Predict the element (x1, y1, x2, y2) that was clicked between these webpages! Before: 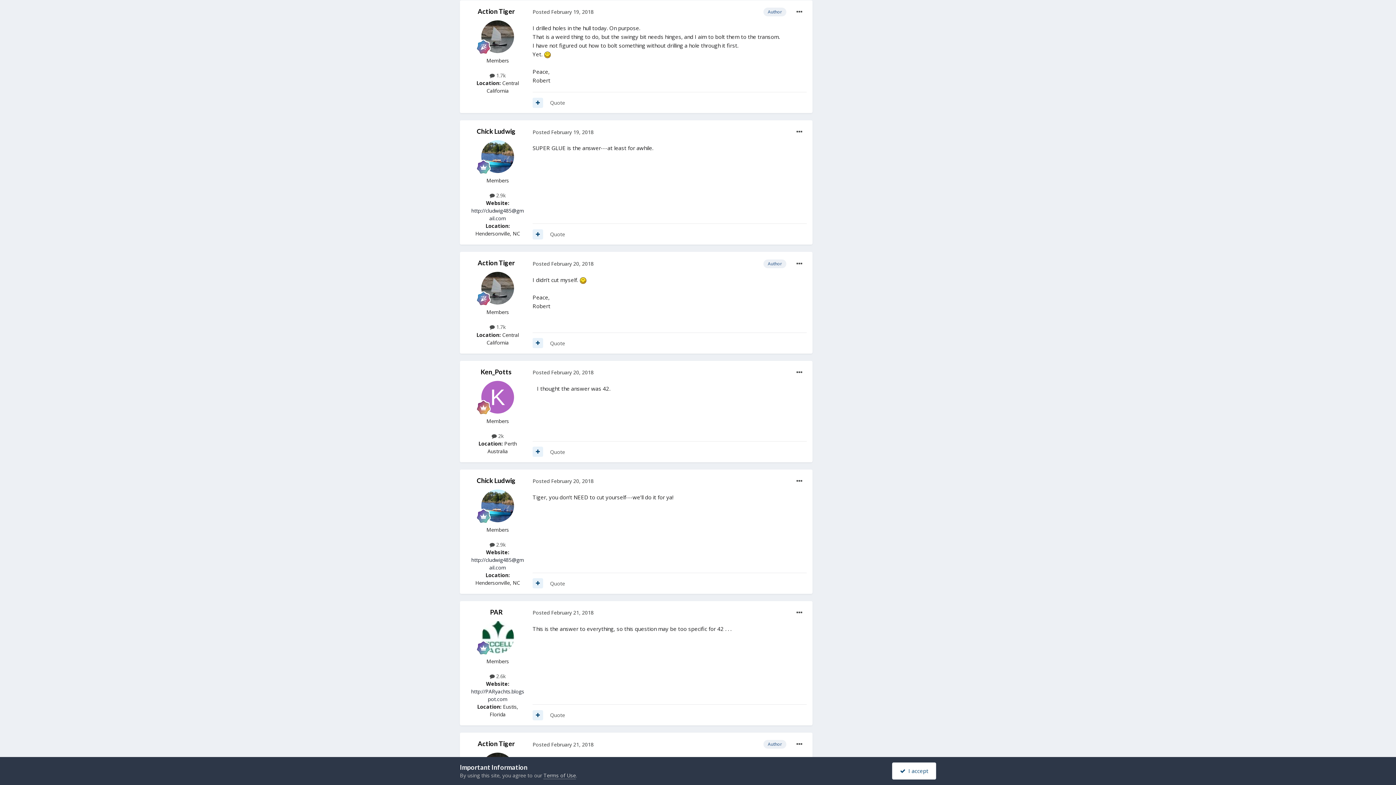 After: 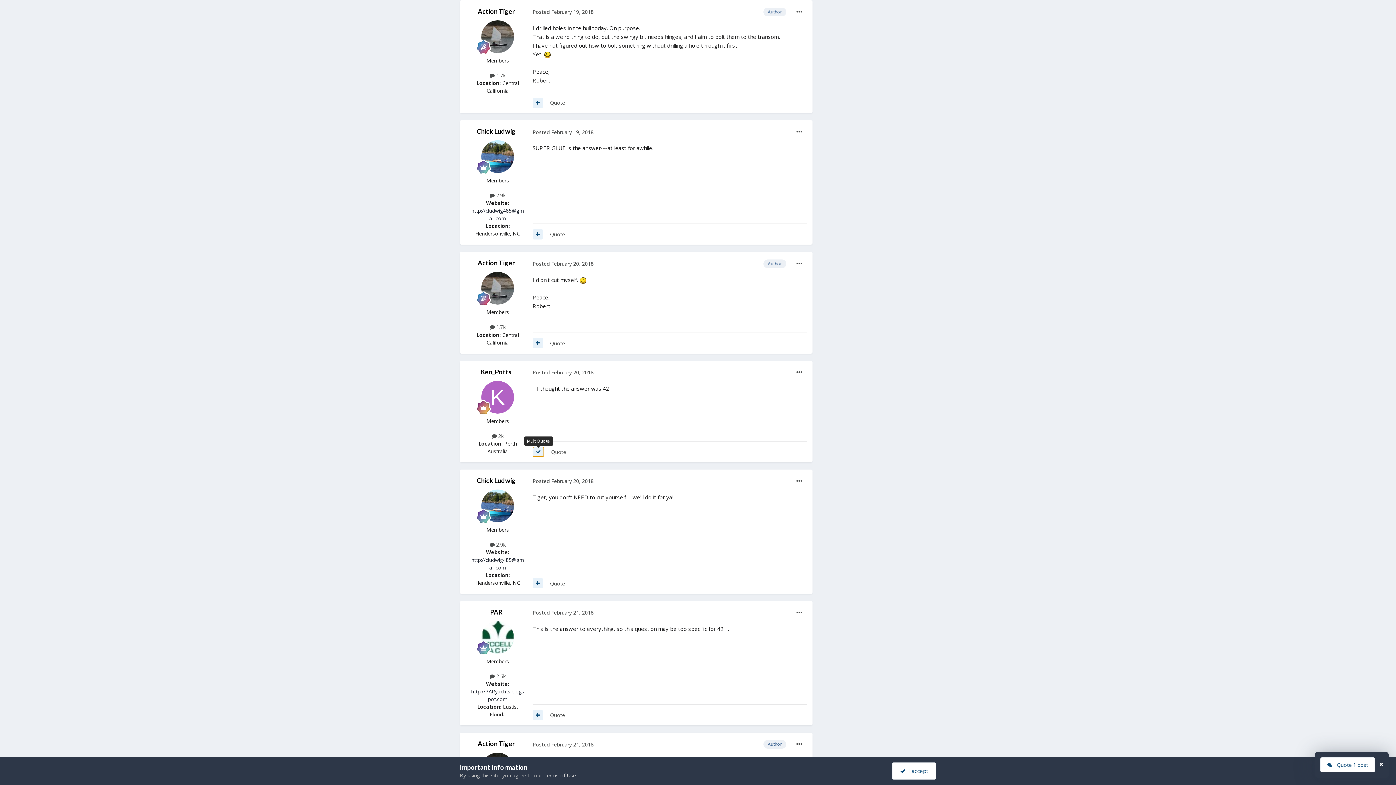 Action: bbox: (532, 447, 543, 457)